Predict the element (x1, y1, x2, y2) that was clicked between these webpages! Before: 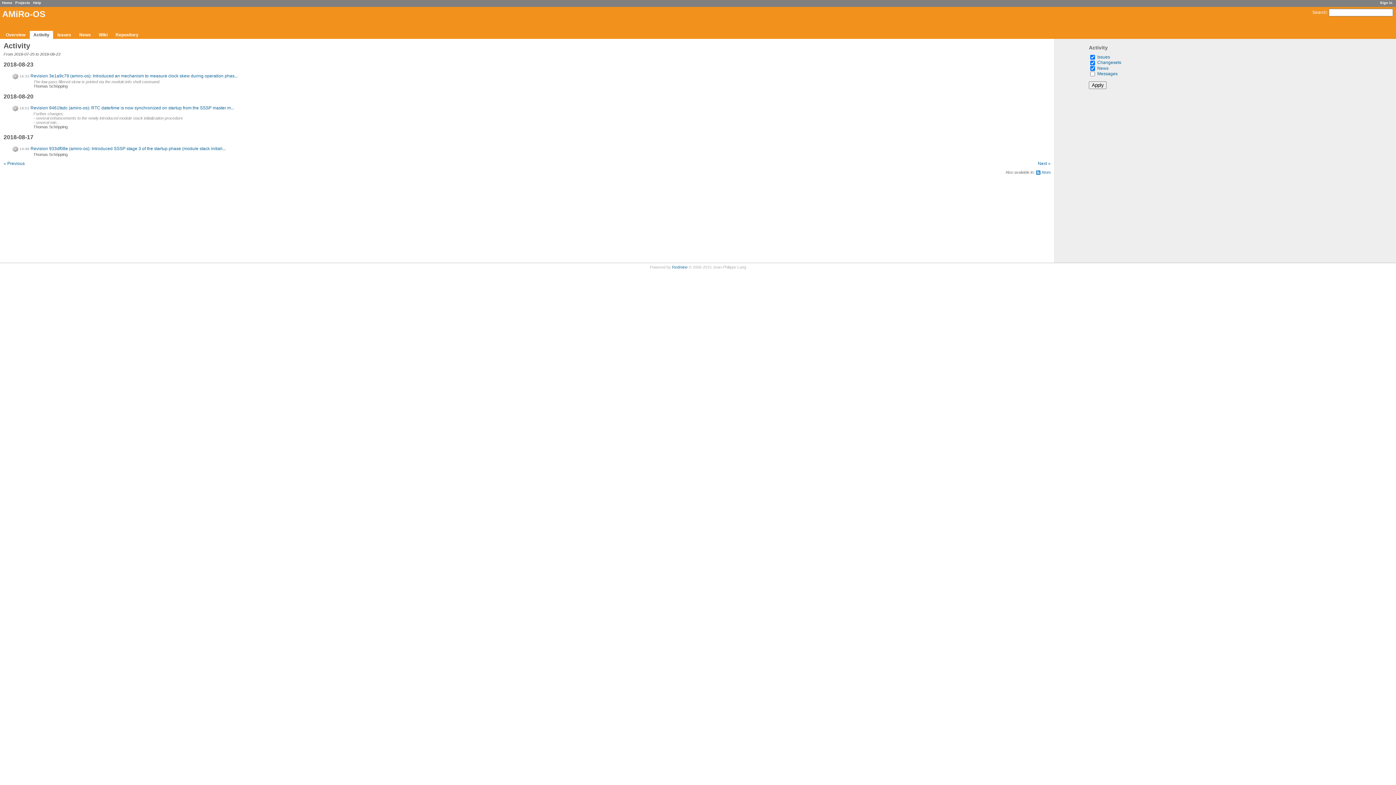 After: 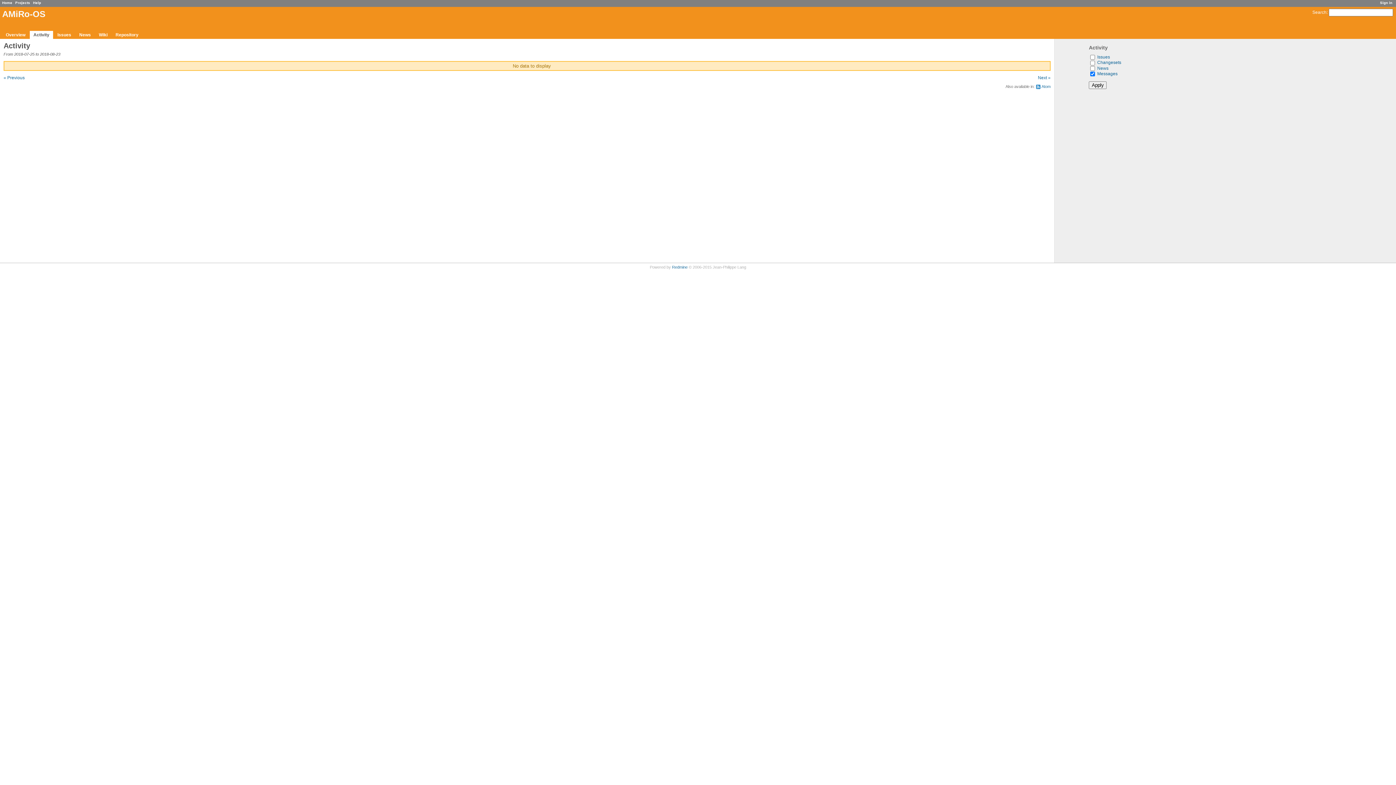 Action: label: Messages bbox: (1097, 71, 1117, 76)